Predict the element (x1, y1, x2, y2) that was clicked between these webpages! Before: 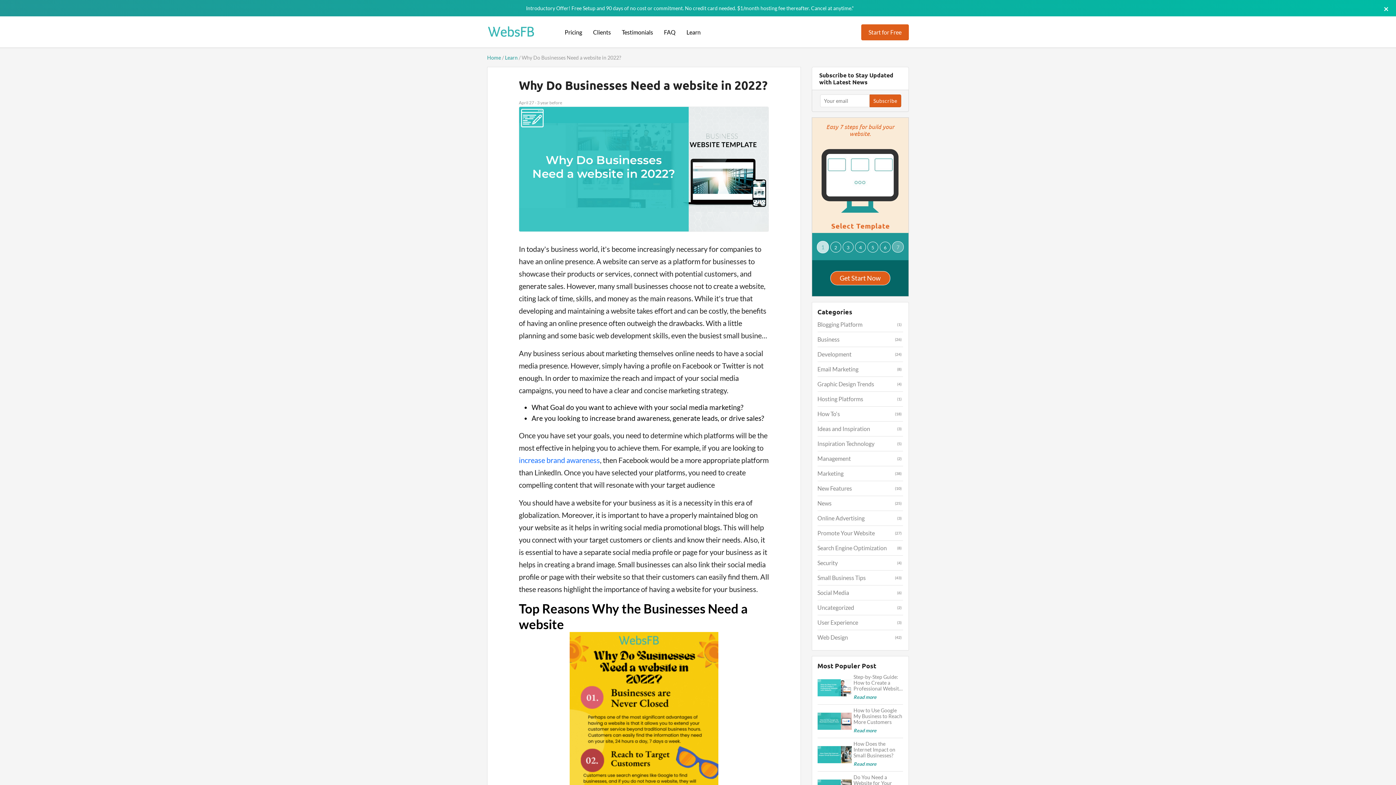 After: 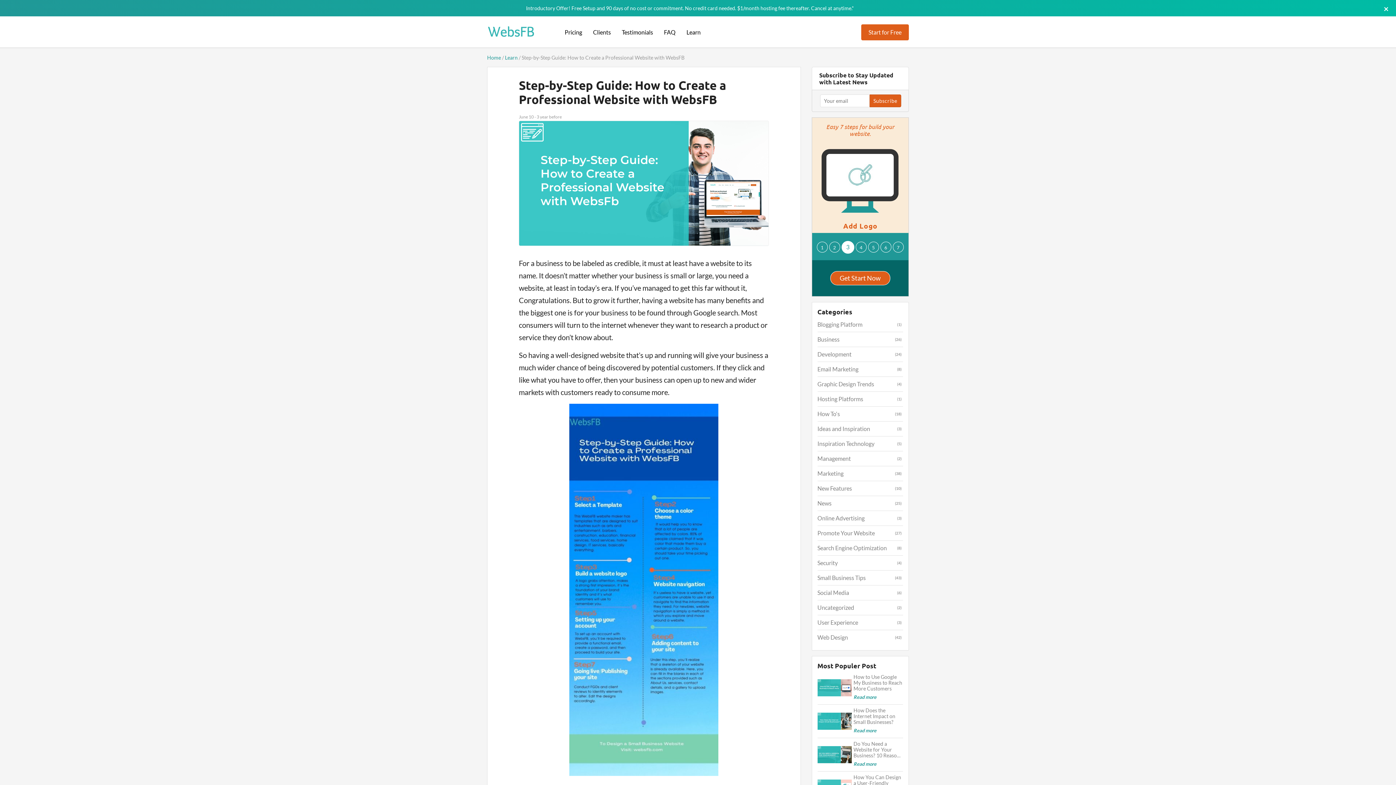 Action: bbox: (817, 679, 851, 696)